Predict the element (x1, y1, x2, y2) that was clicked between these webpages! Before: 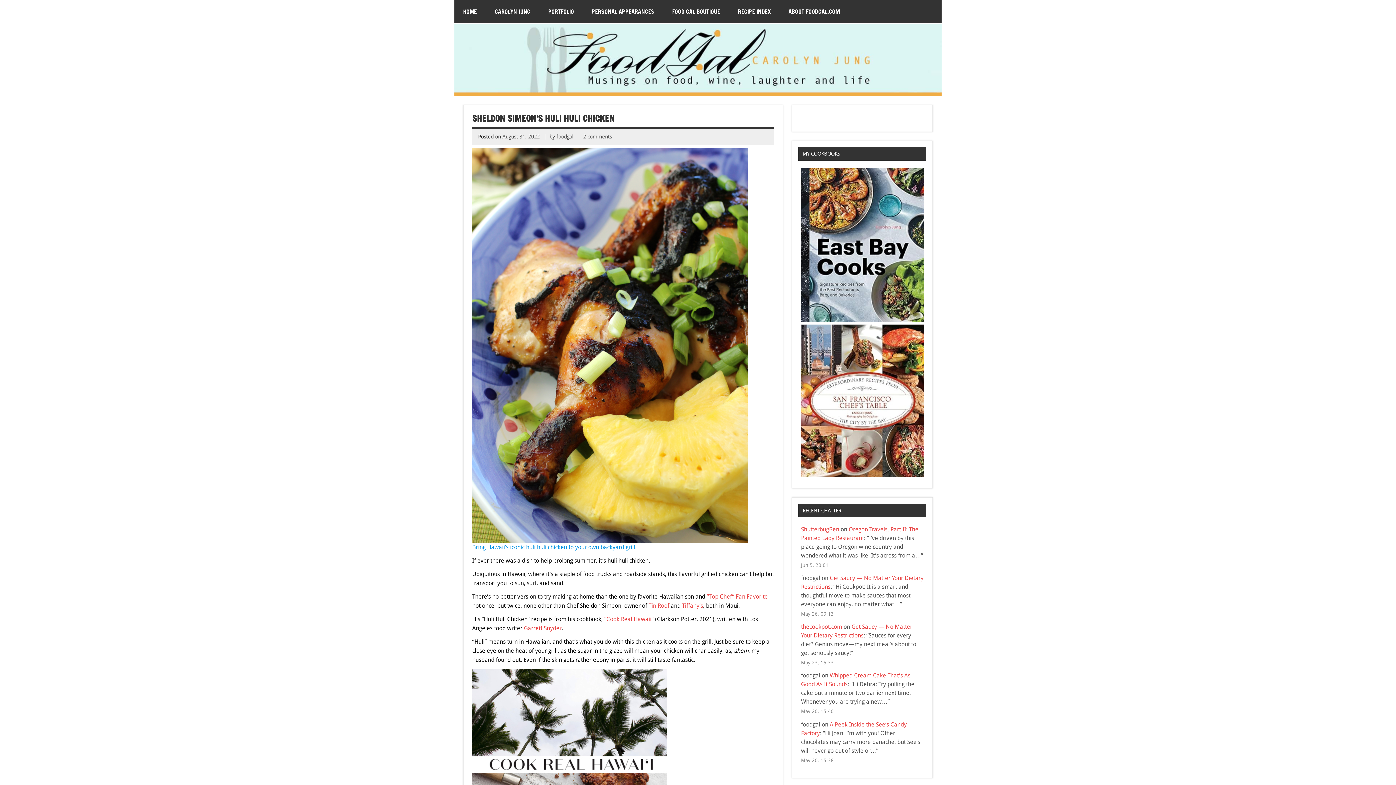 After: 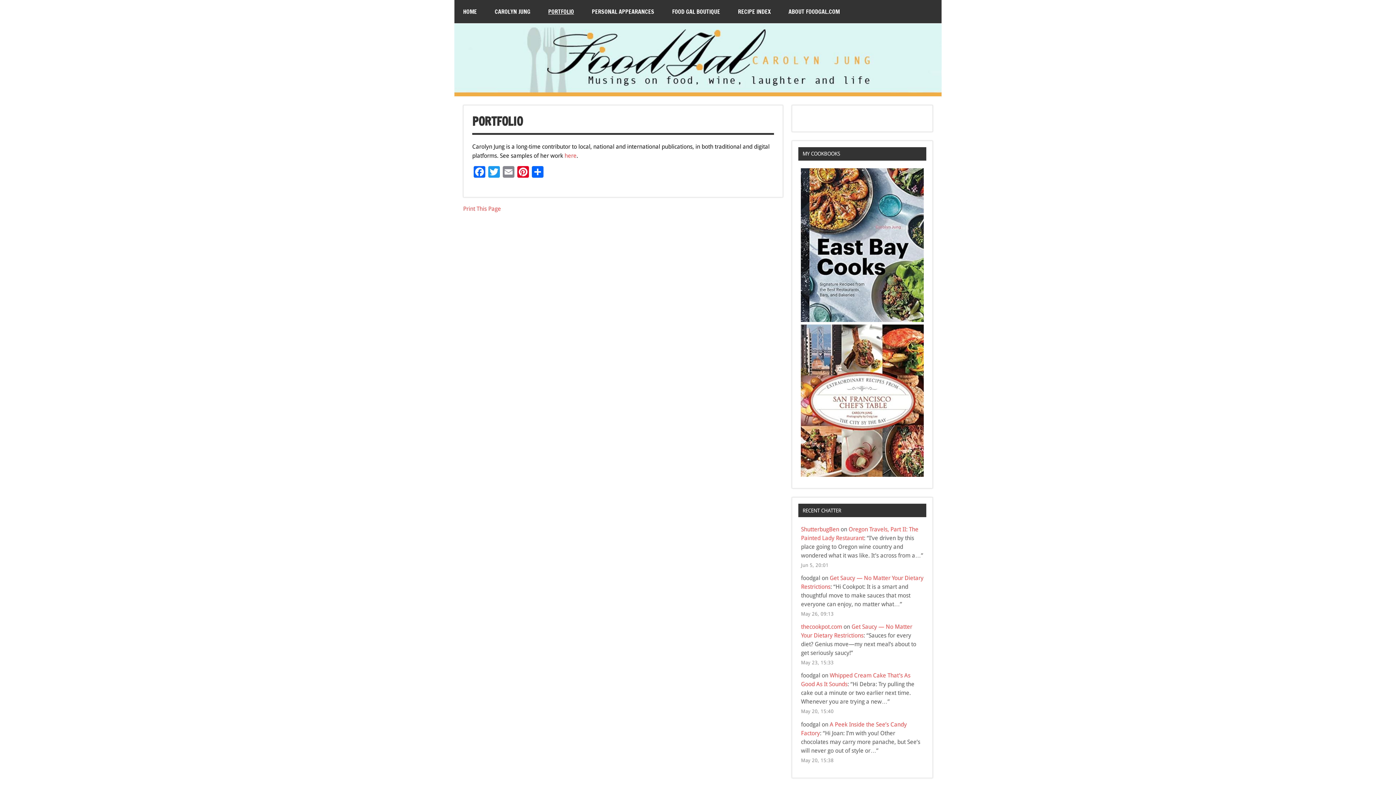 Action: label: PORTFOLIO bbox: (539, 0, 582, 23)